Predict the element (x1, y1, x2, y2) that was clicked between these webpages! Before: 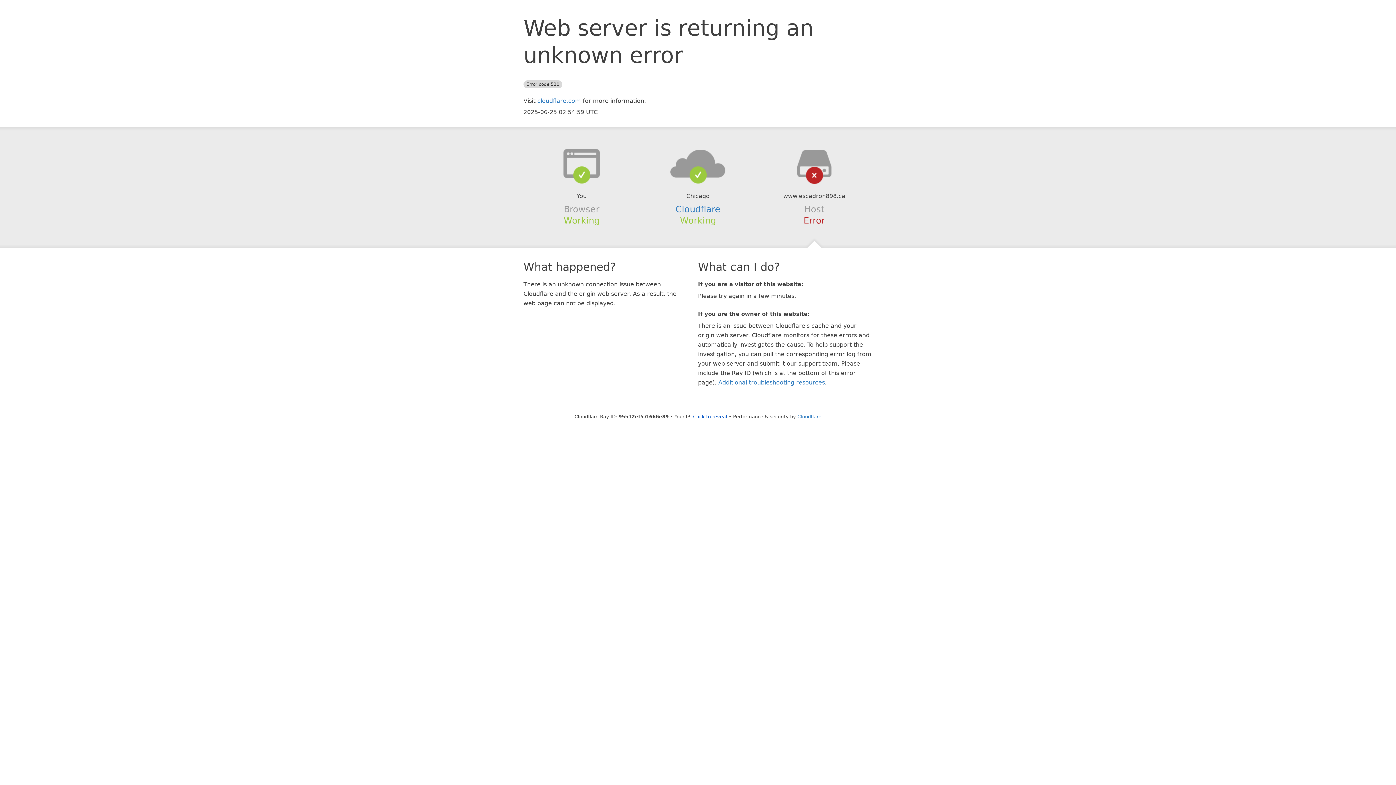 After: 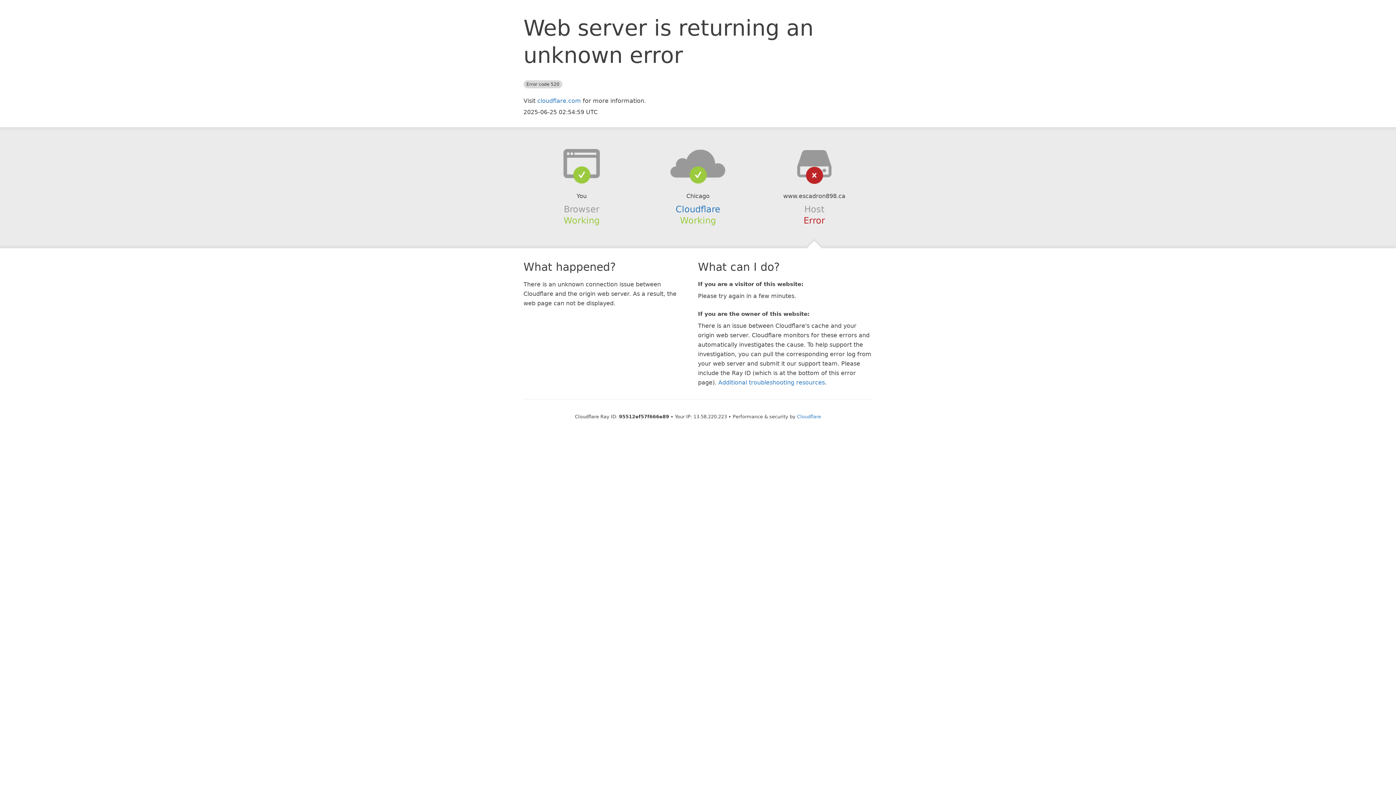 Action: label: Click to reveal bbox: (693, 414, 727, 419)